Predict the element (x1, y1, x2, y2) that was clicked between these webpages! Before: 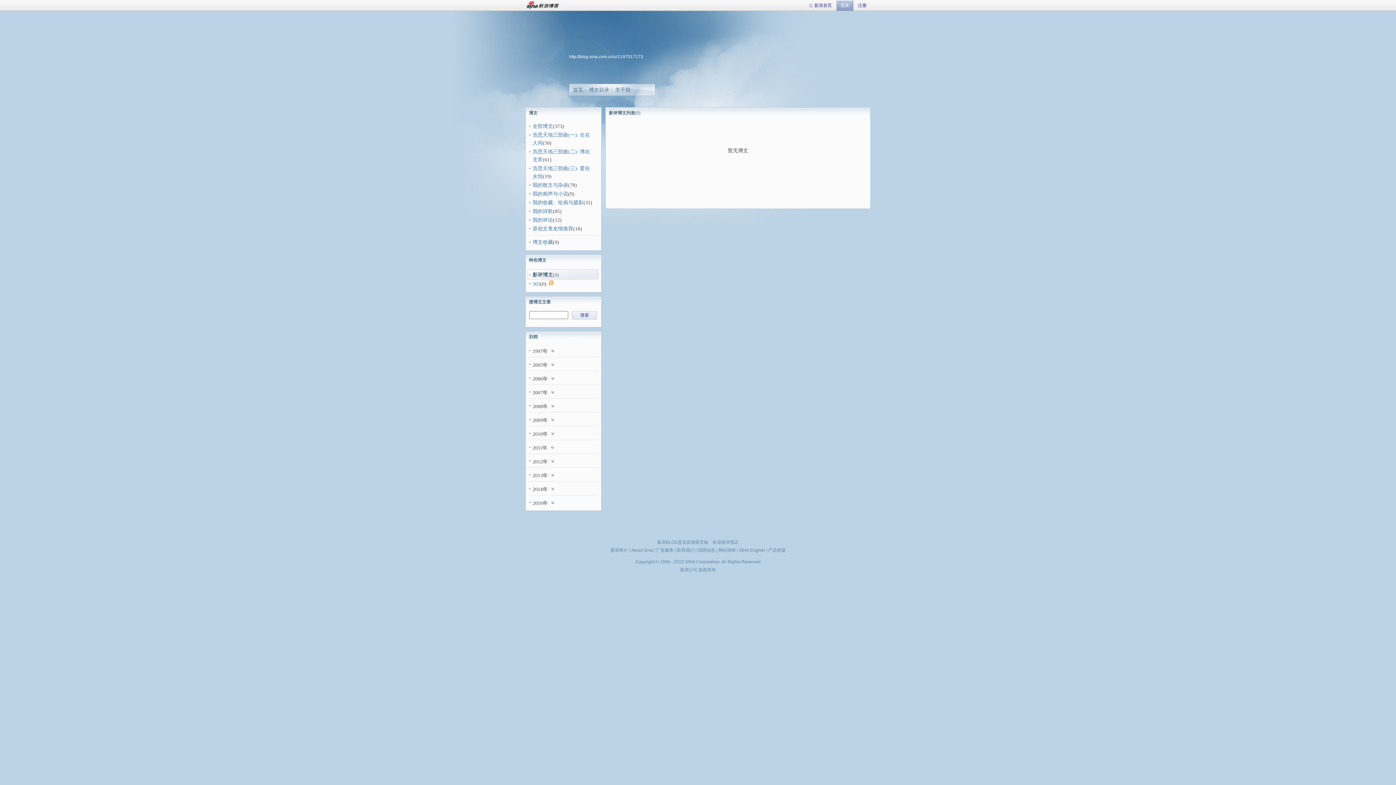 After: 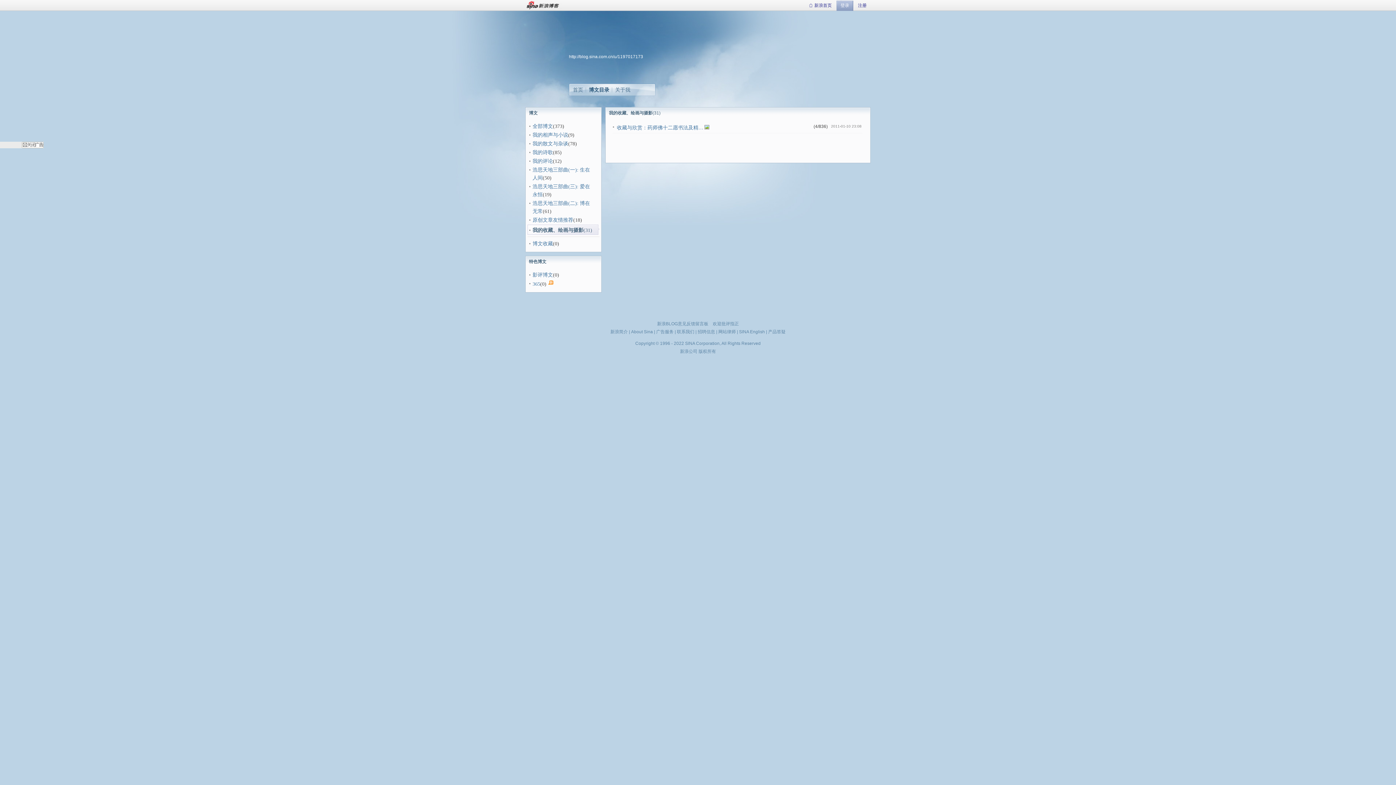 Action: label: 我的收藏、绘画与摄影 bbox: (532, 200, 583, 205)